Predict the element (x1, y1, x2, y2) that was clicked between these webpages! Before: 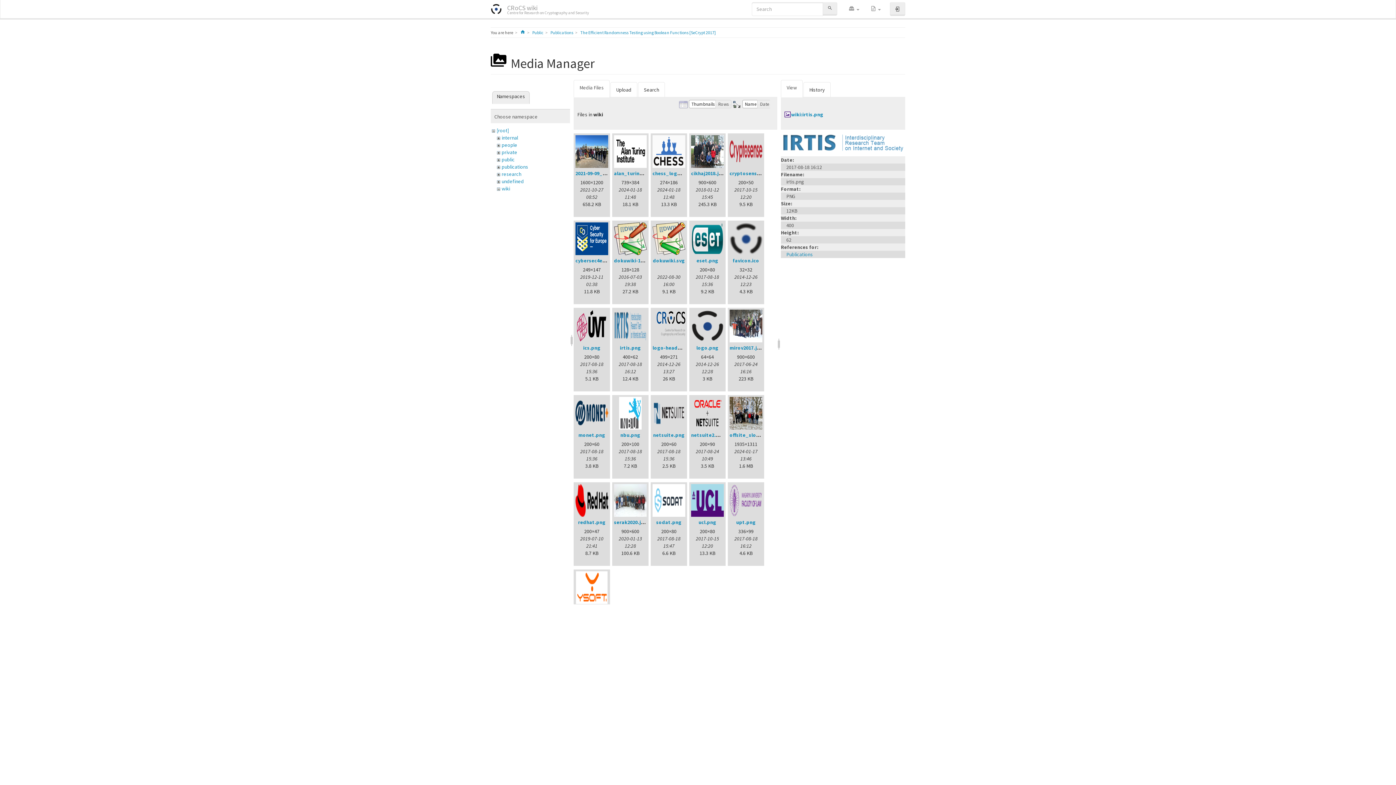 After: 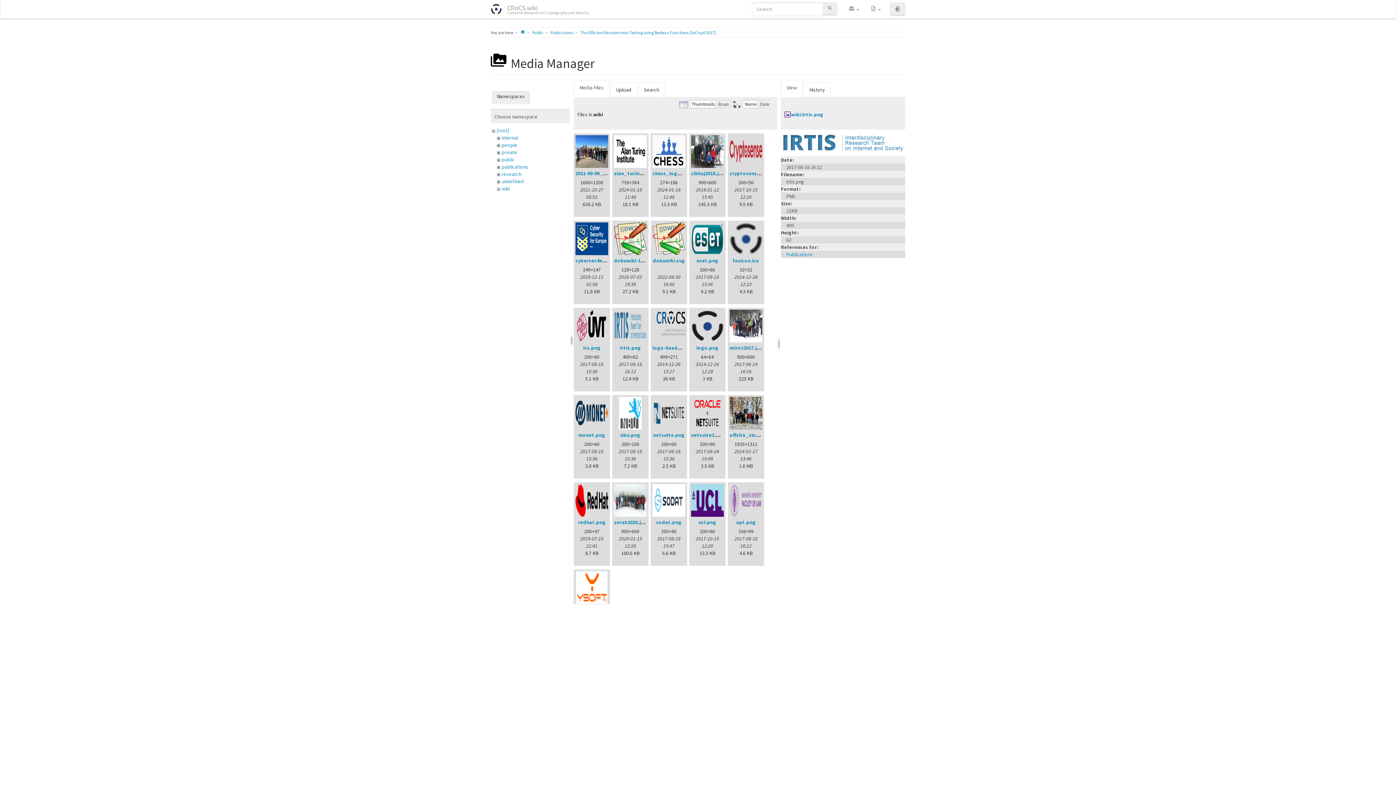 Action: label: View bbox: (781, 80, 802, 97)